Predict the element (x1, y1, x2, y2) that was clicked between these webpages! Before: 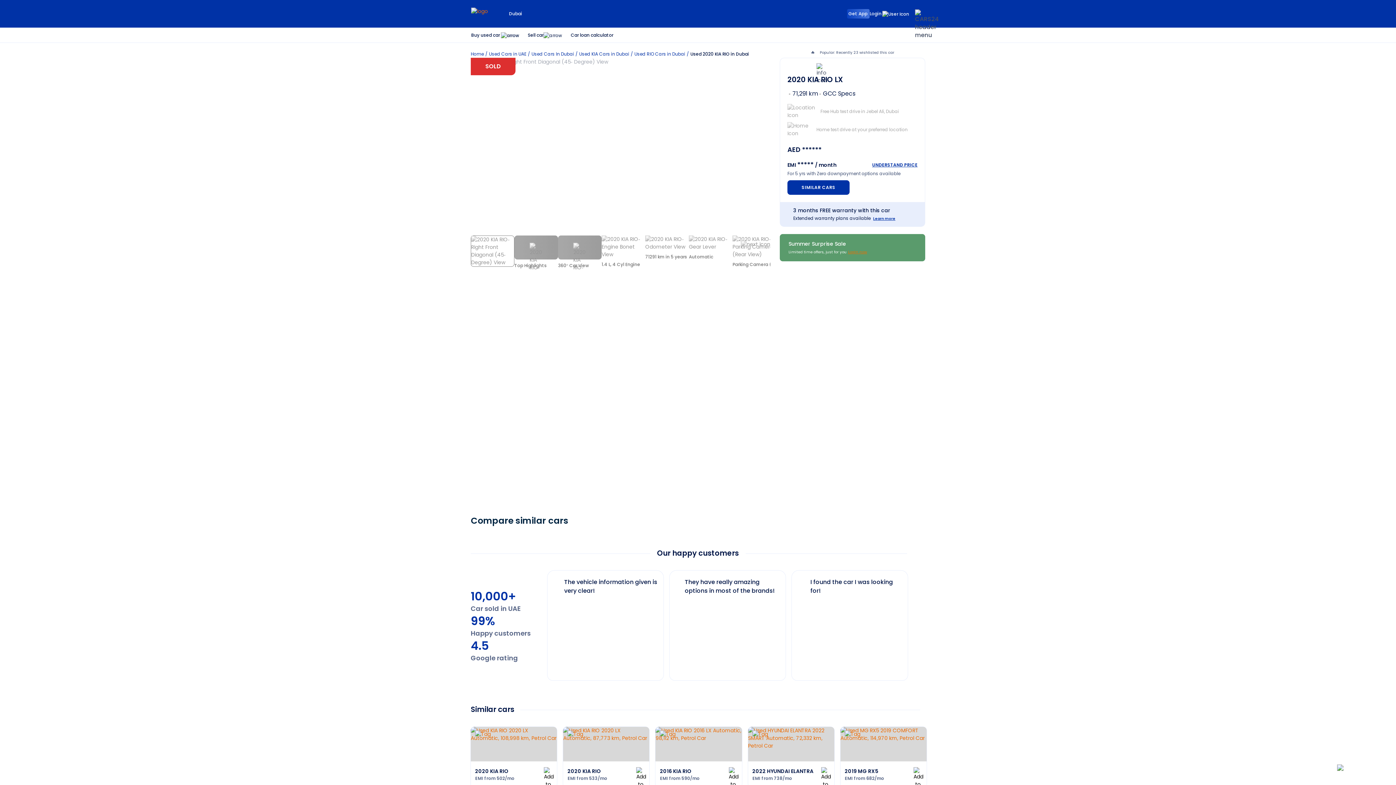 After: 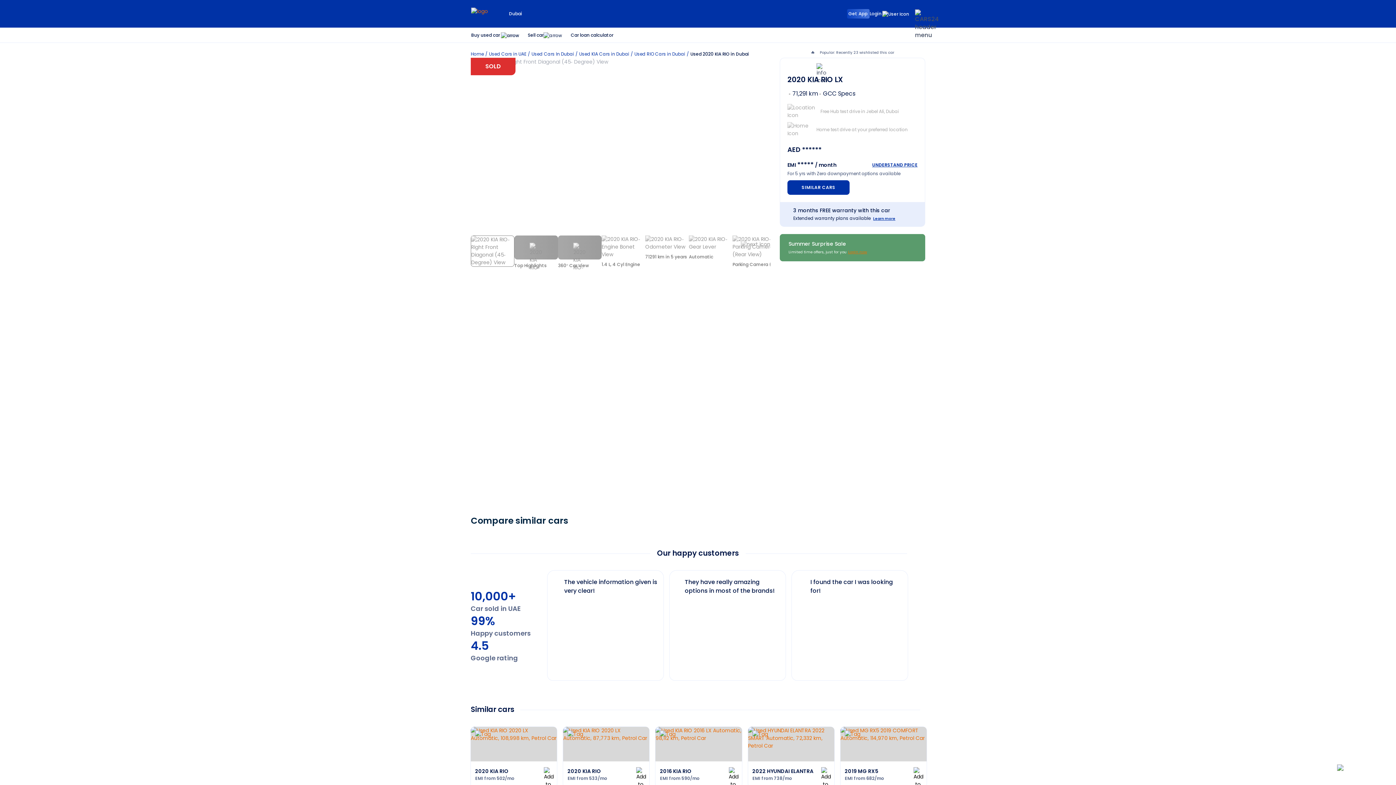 Action: label: Previous bbox: (536, 614, 547, 629)